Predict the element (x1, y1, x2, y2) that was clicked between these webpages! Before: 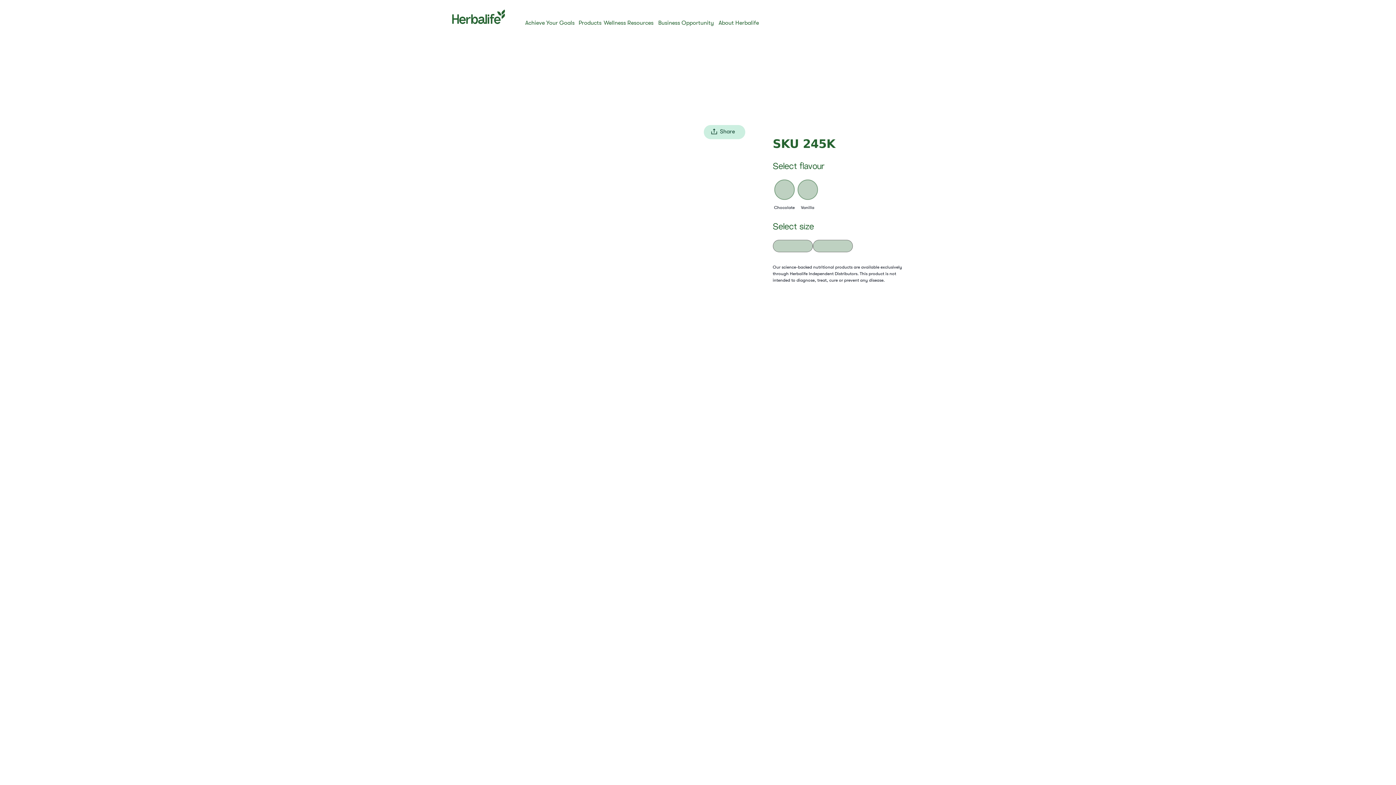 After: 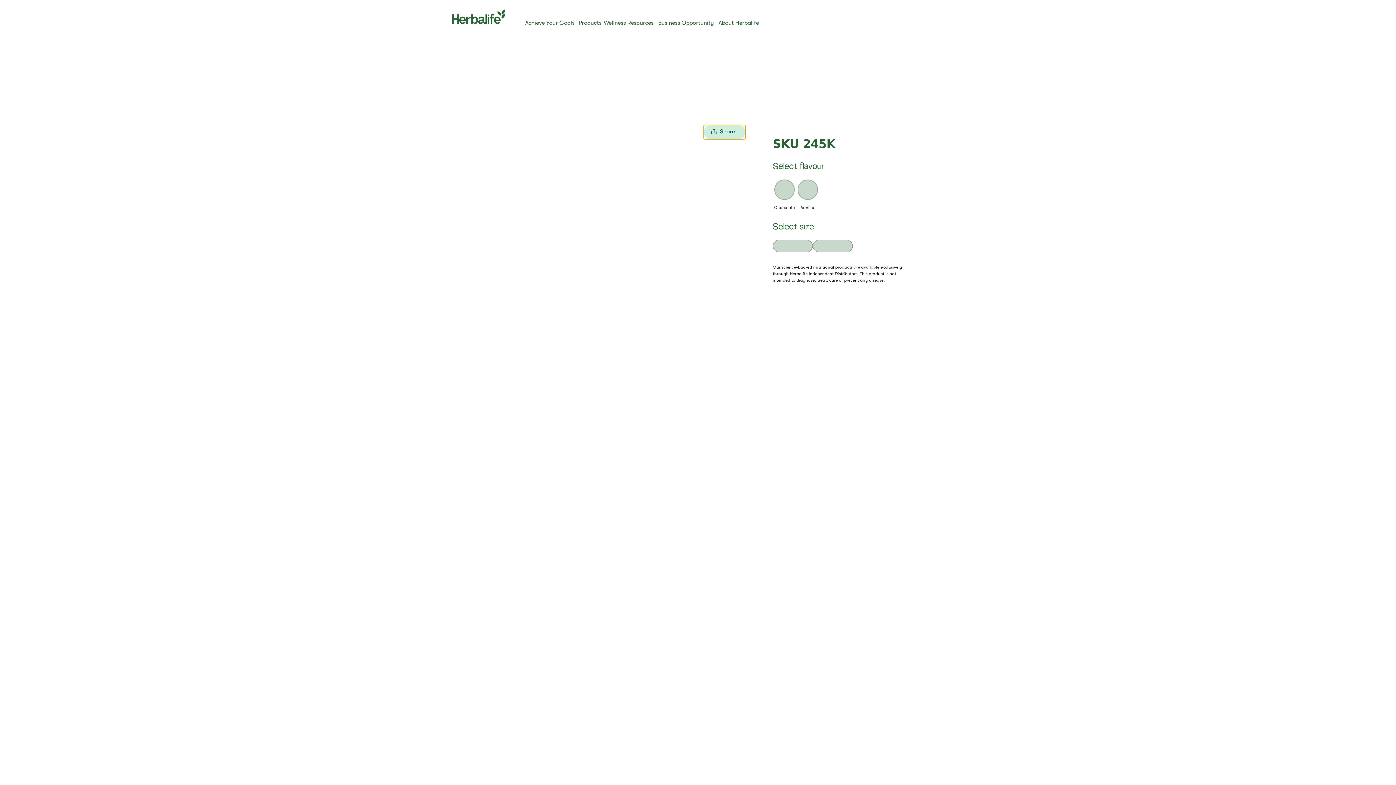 Action: bbox: (703, 125, 745, 139) label: Share